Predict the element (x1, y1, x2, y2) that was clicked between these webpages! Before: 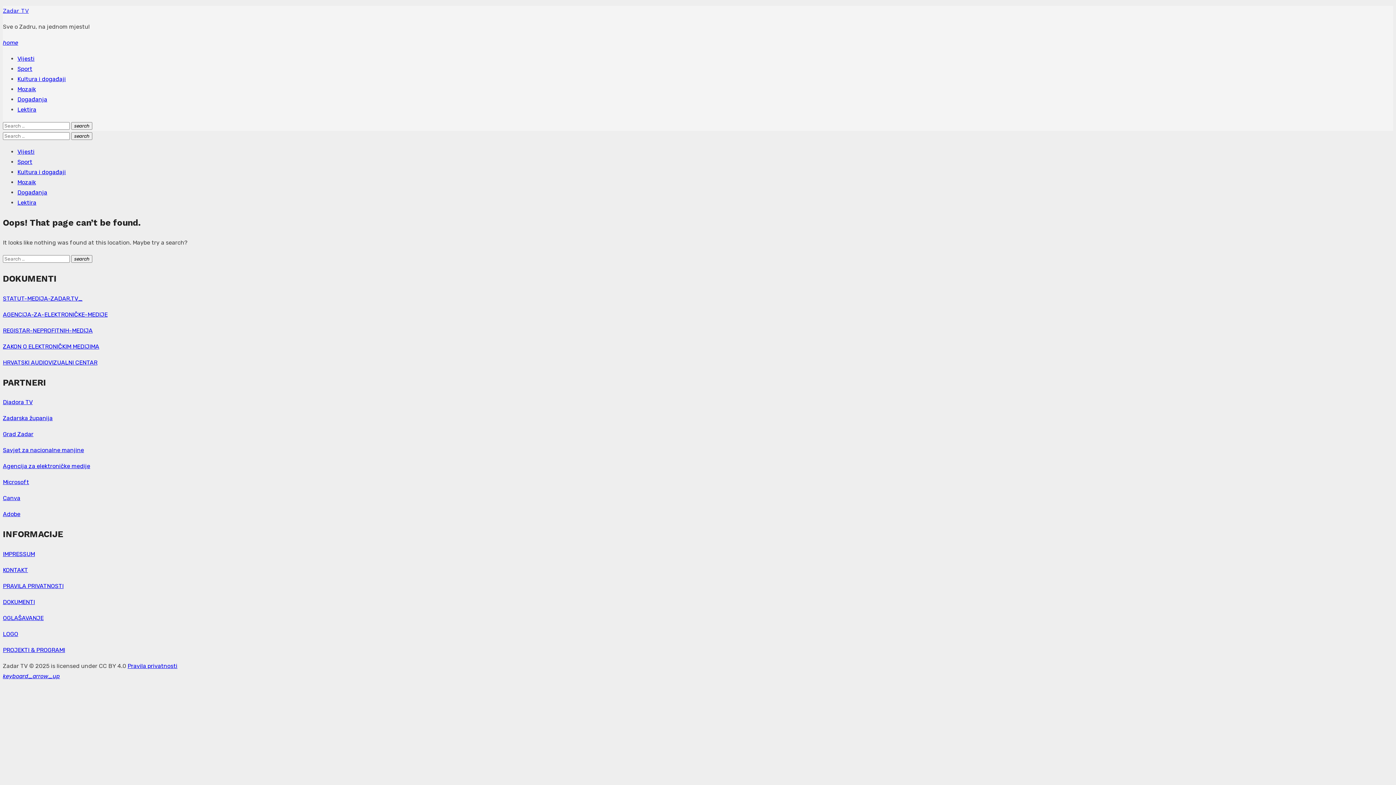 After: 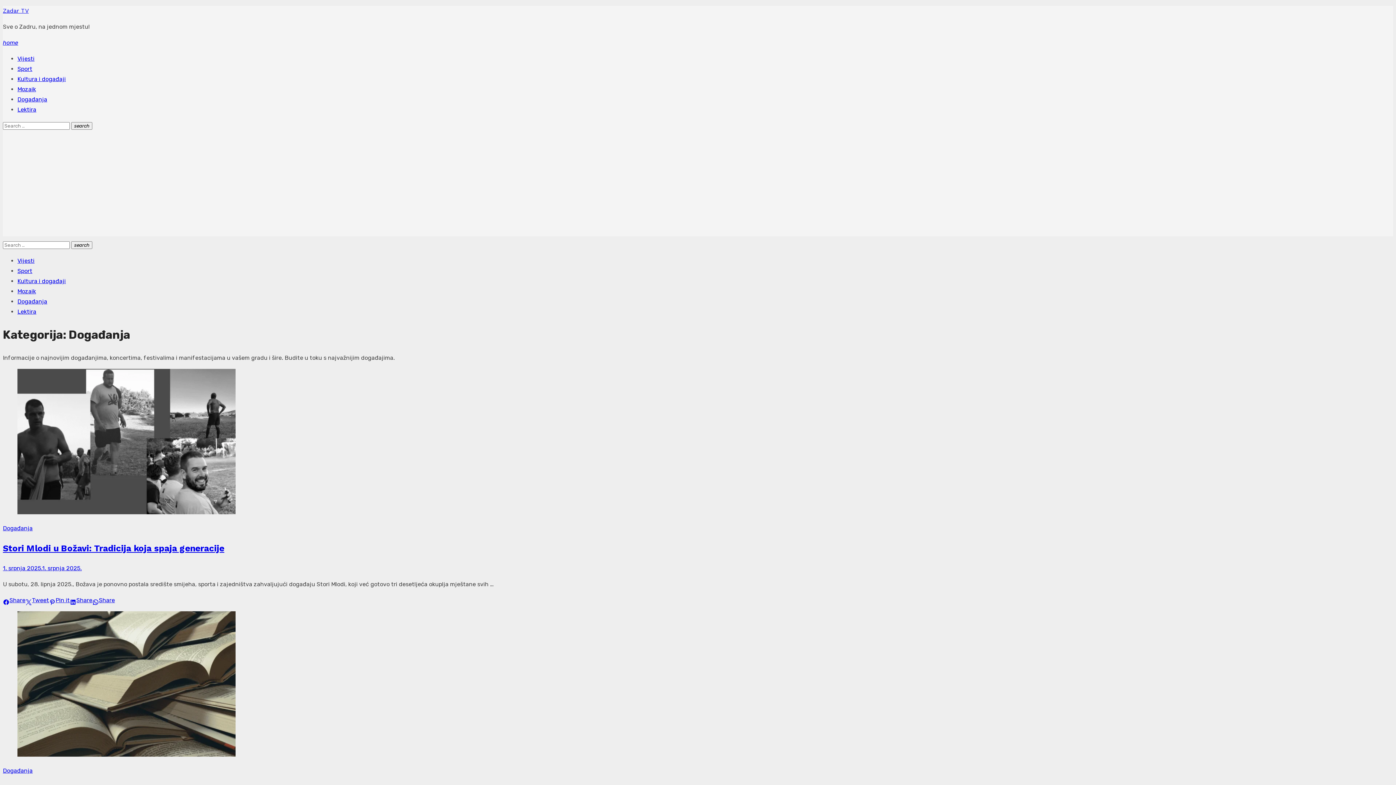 Action: label: Događanja bbox: (17, 189, 47, 196)